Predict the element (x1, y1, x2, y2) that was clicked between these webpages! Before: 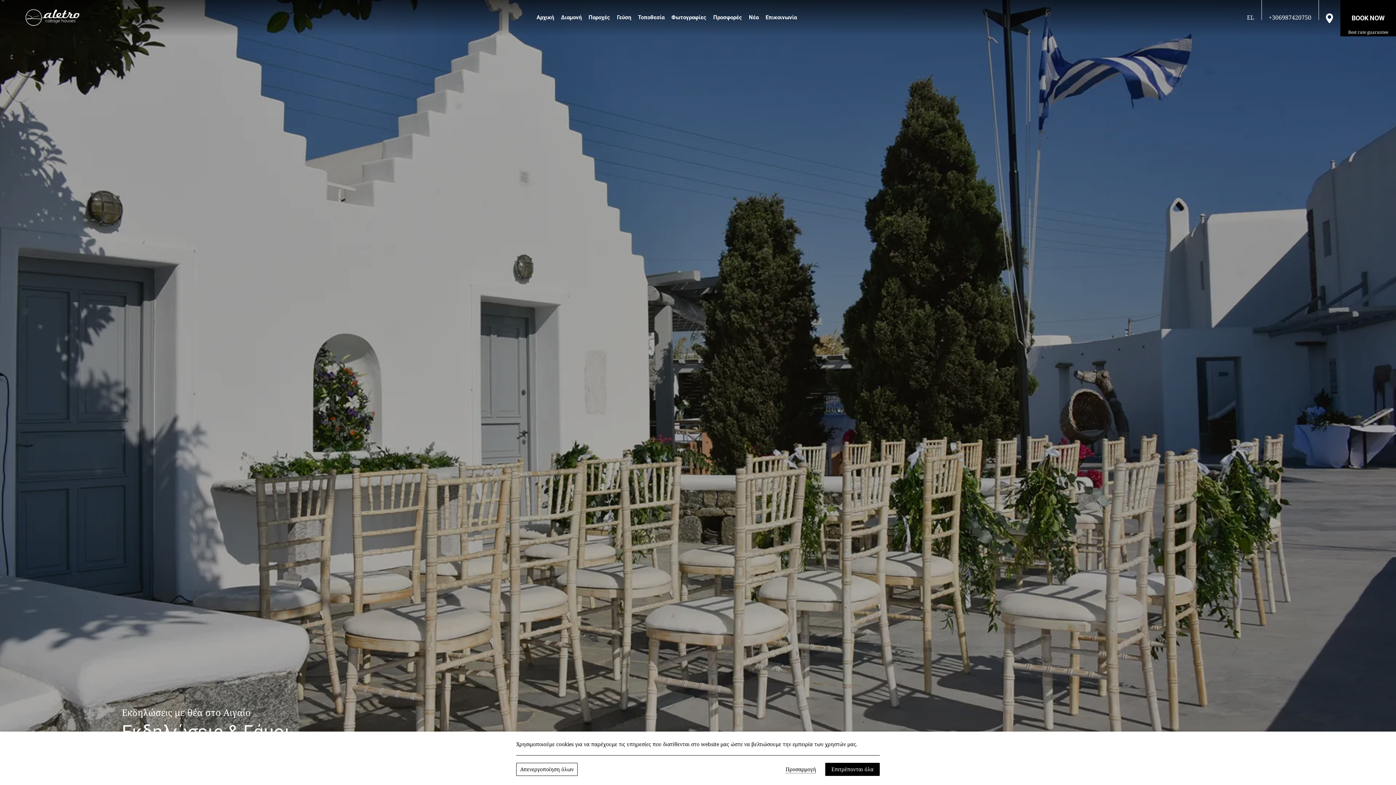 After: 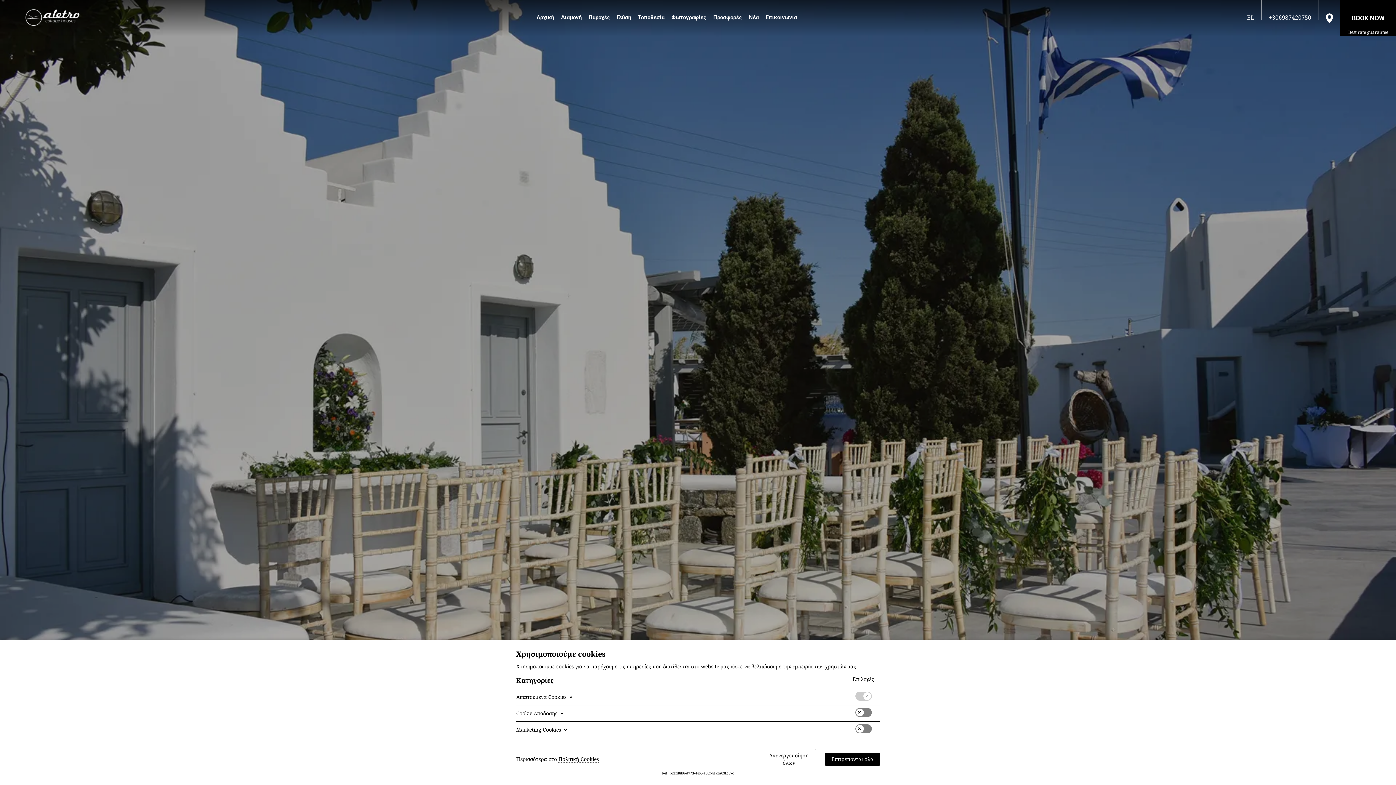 Action: bbox: (785, 774, 816, 782) label: Προσαρμογή